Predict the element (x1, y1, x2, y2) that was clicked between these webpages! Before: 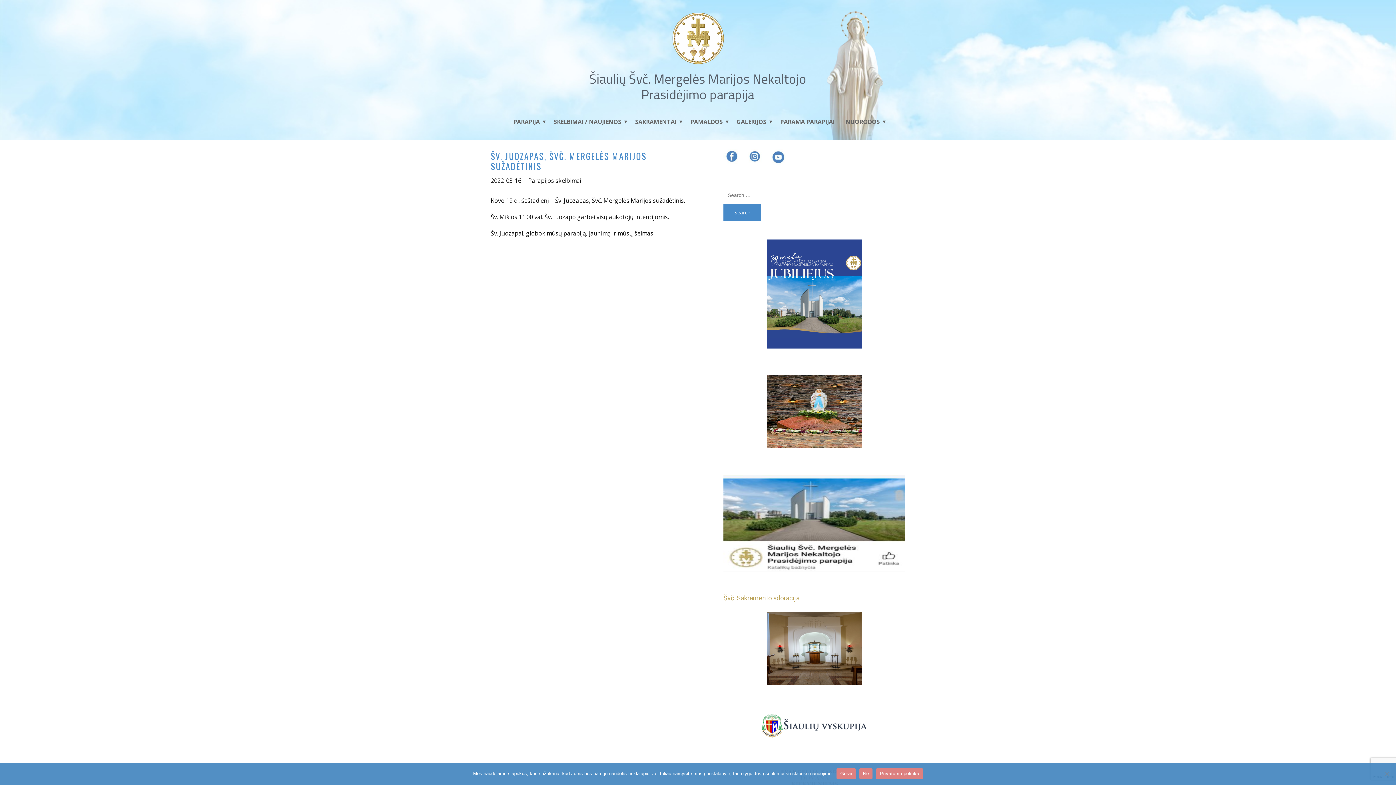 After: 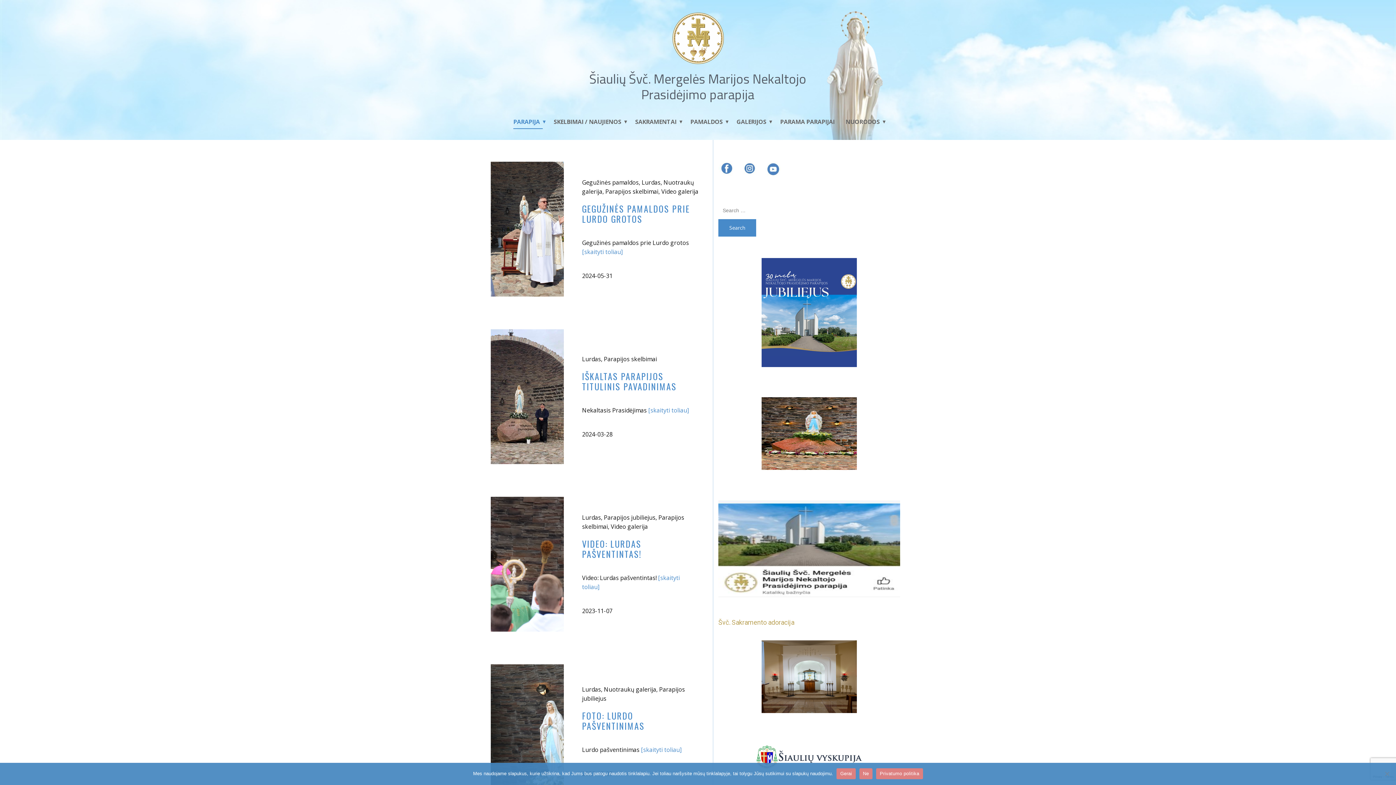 Action: bbox: (723, 375, 905, 448)